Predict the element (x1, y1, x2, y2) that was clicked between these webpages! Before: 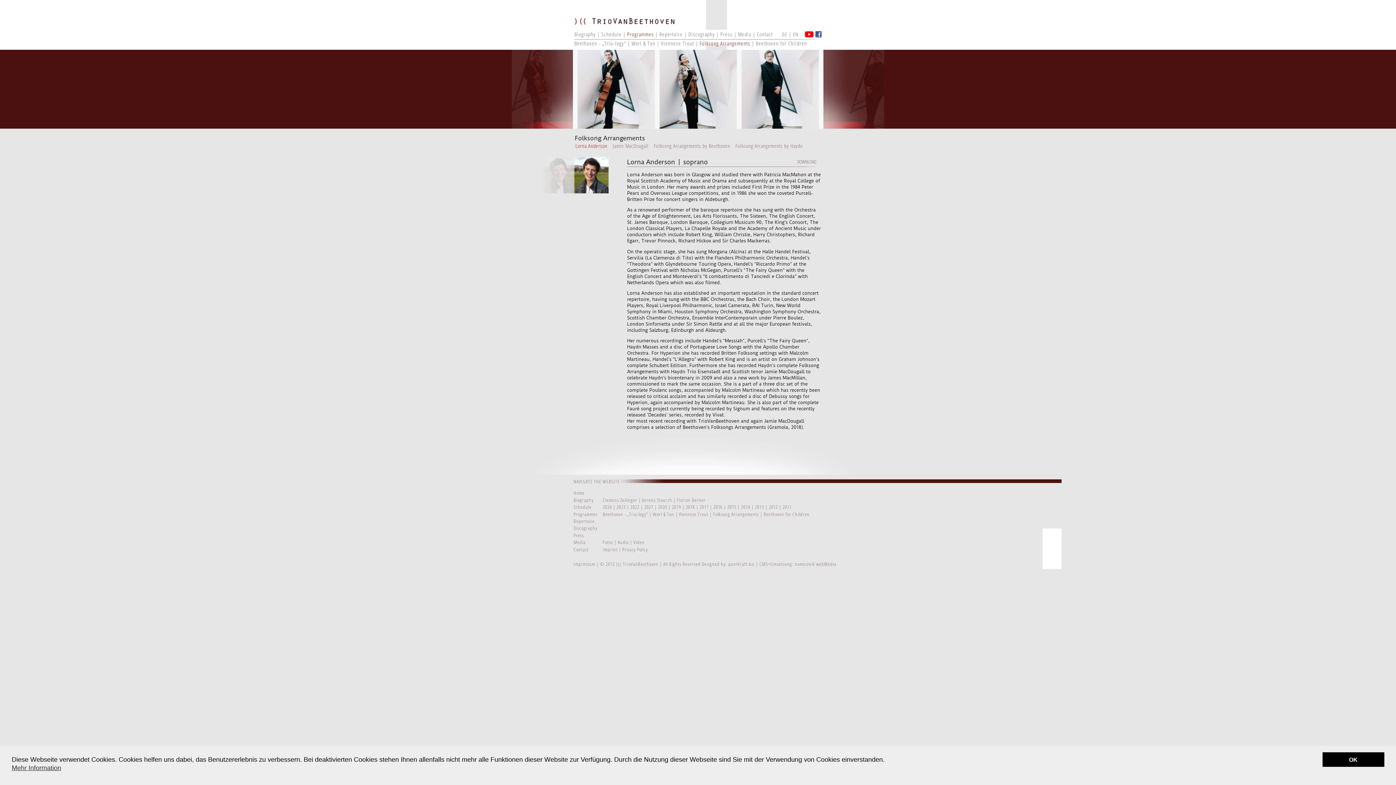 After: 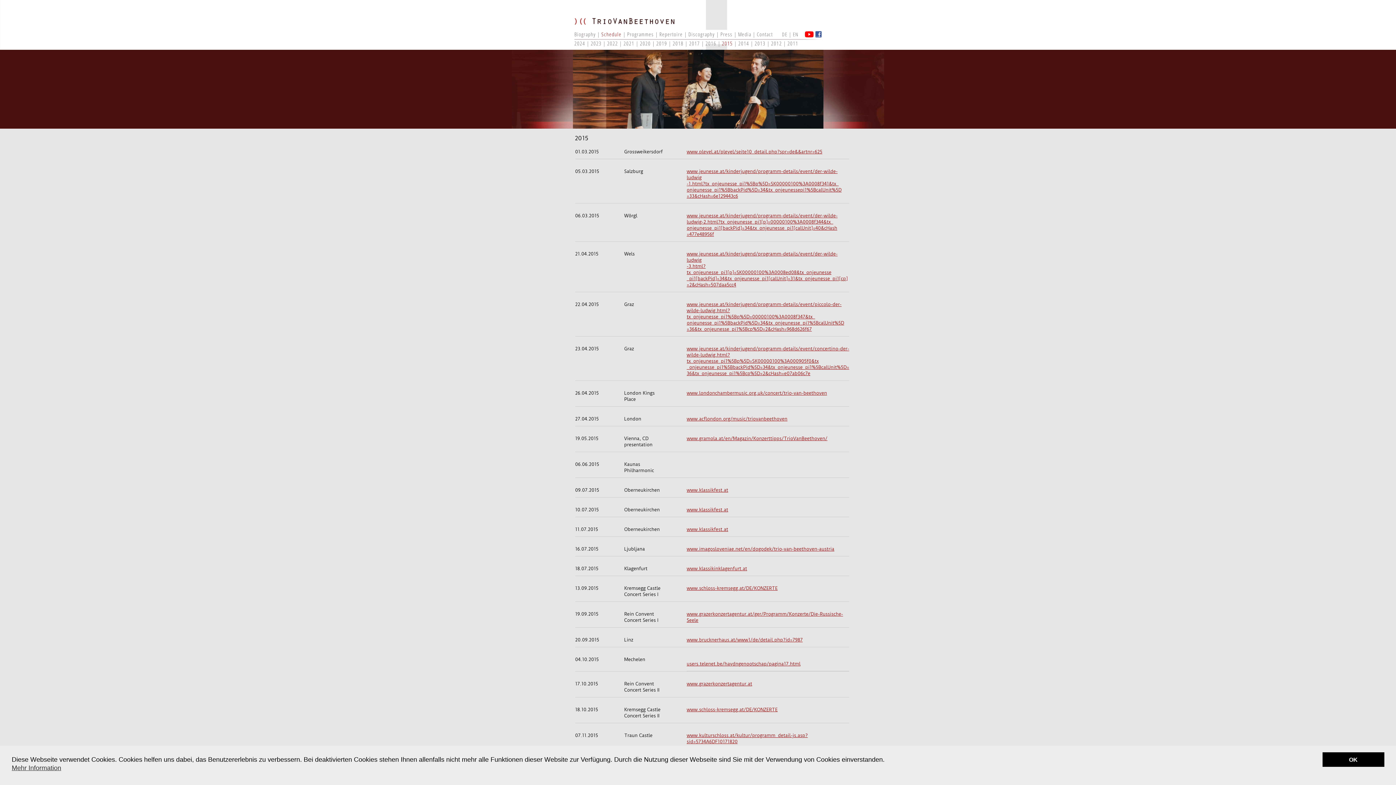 Action: bbox: (727, 504, 741, 510) label: 2015